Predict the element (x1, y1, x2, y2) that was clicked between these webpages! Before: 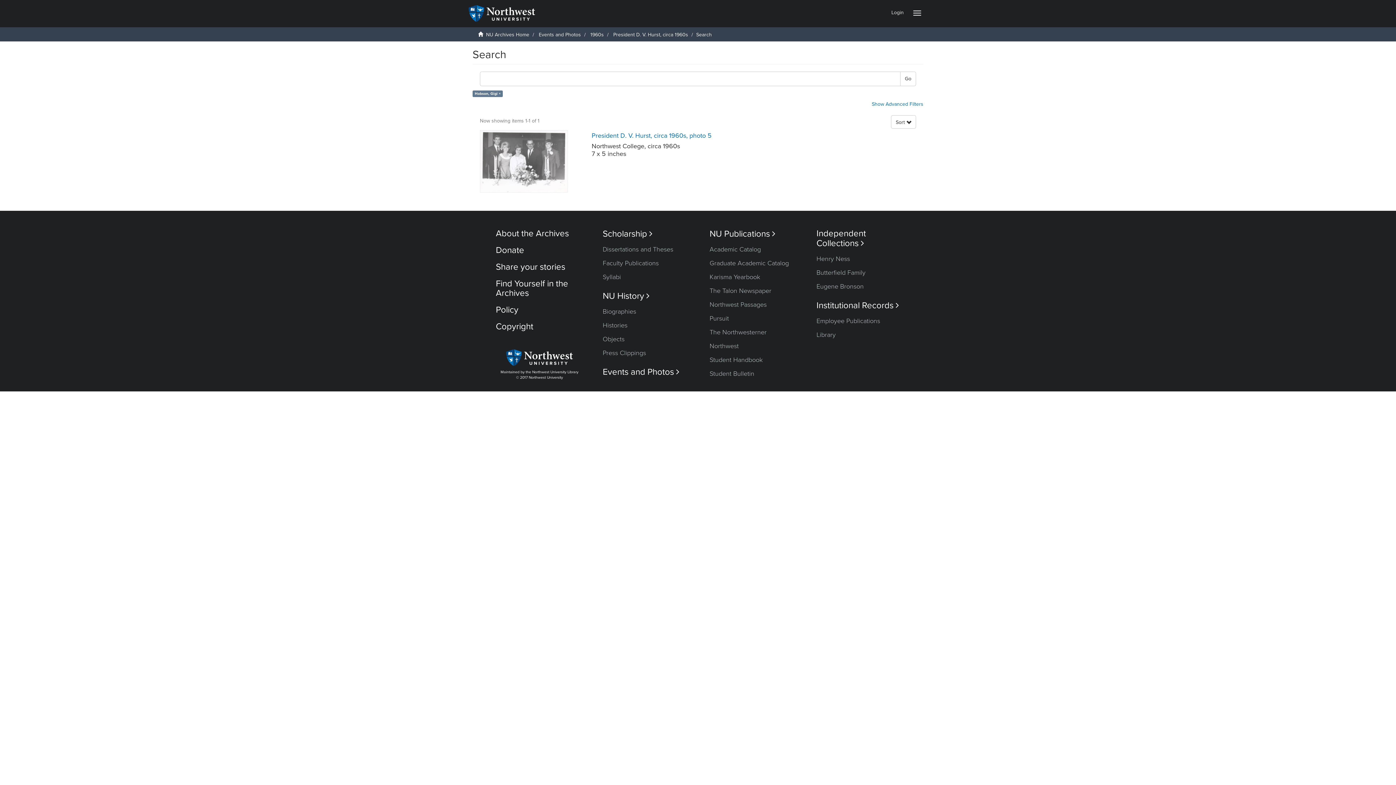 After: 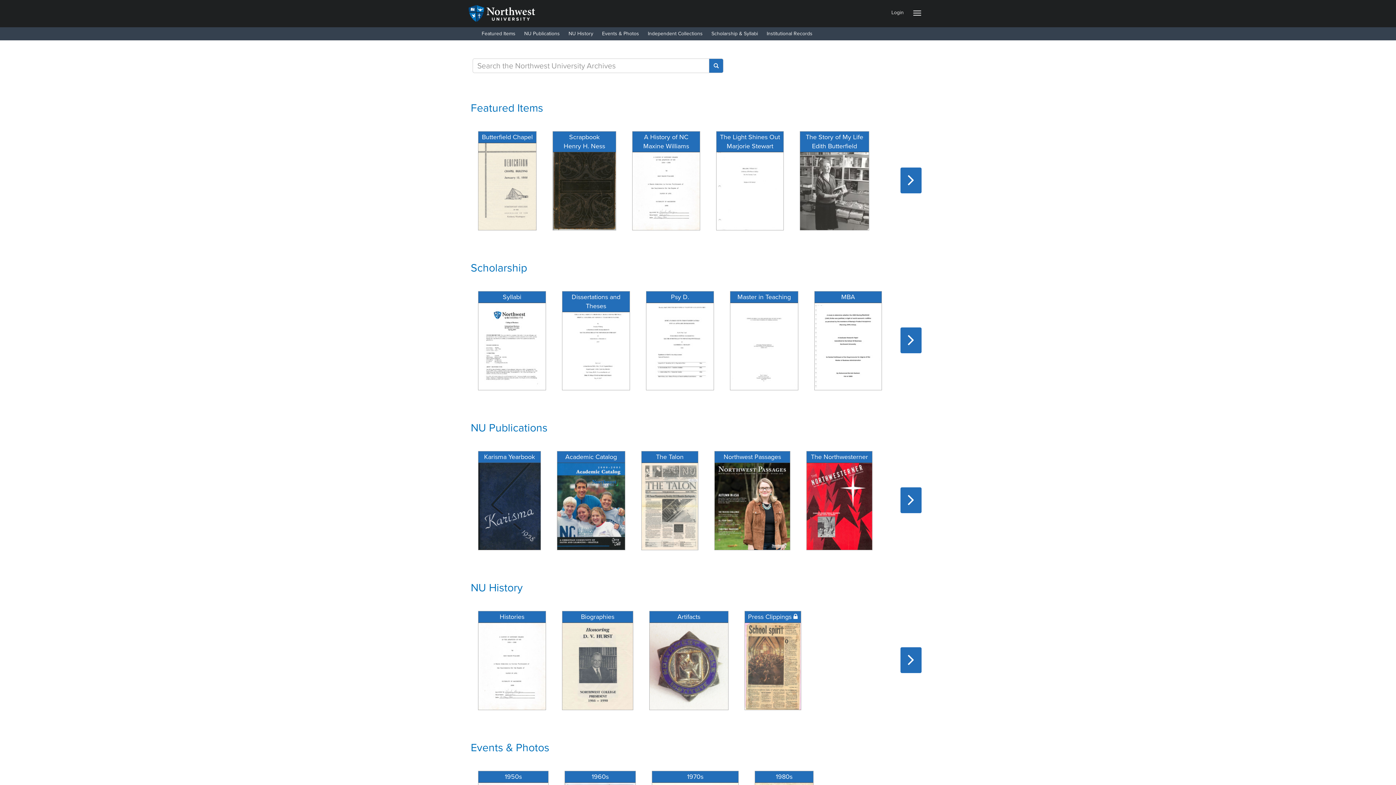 Action: bbox: (460, 0, 544, 27)